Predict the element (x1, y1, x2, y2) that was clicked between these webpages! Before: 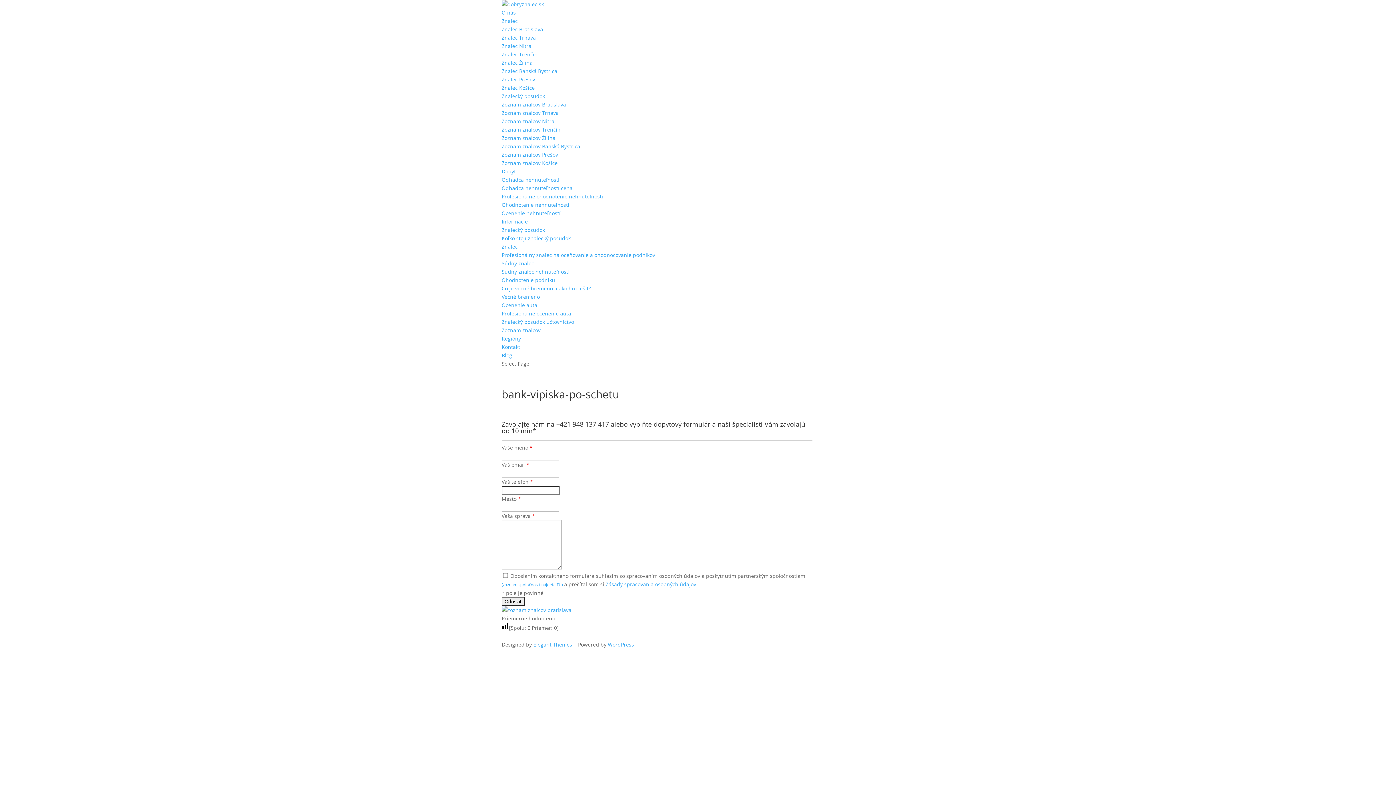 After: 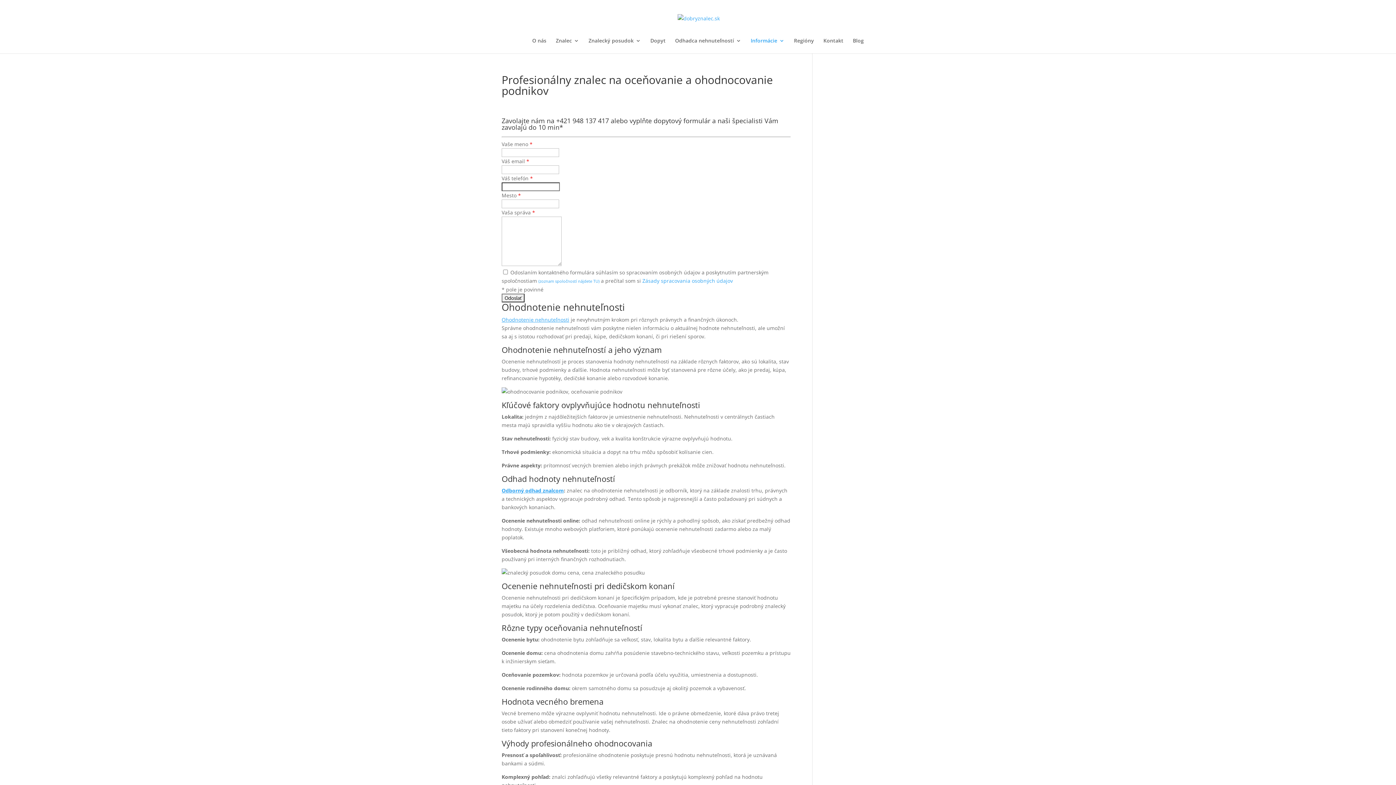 Action: bbox: (501, 251, 655, 258) label: Profesionálny znalec na oceňovanie a ohodnocovanie podnikov